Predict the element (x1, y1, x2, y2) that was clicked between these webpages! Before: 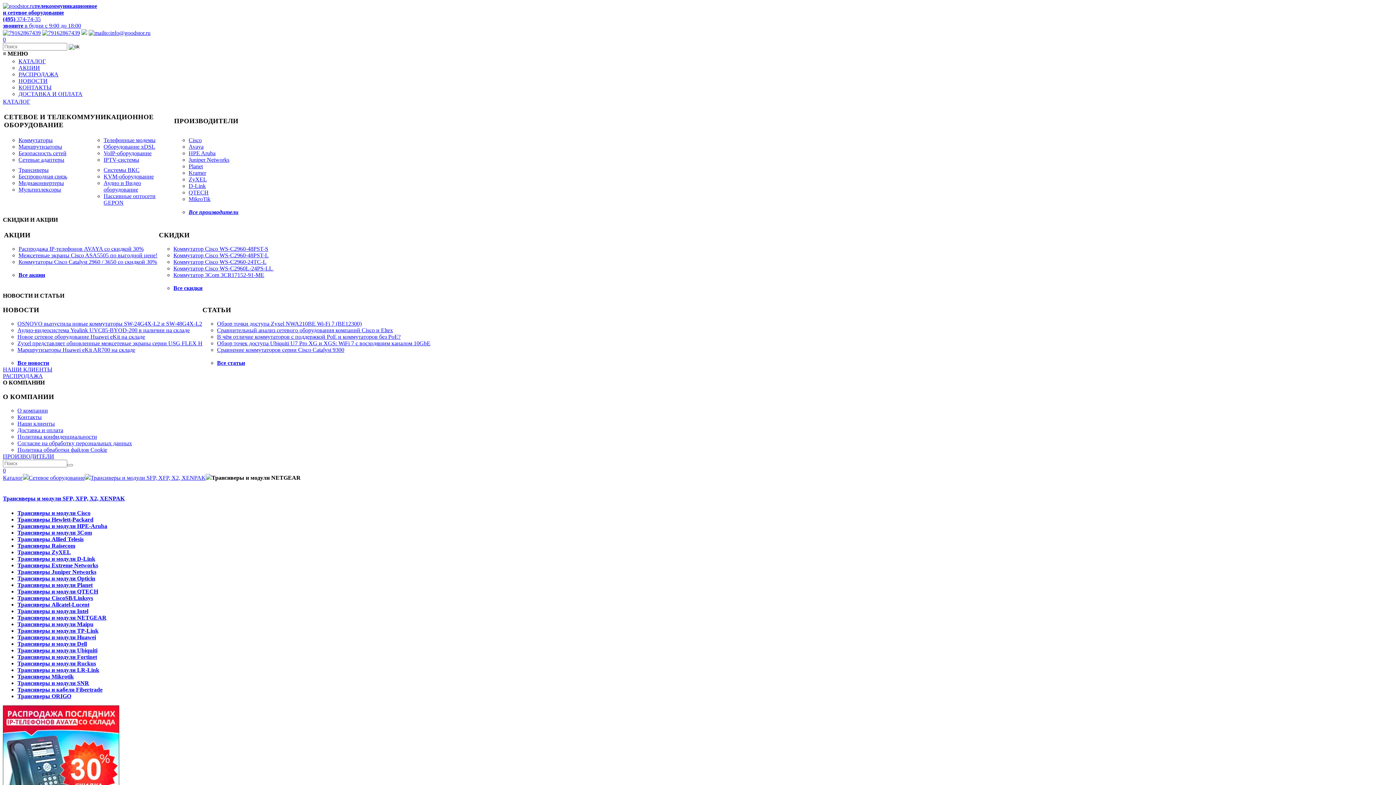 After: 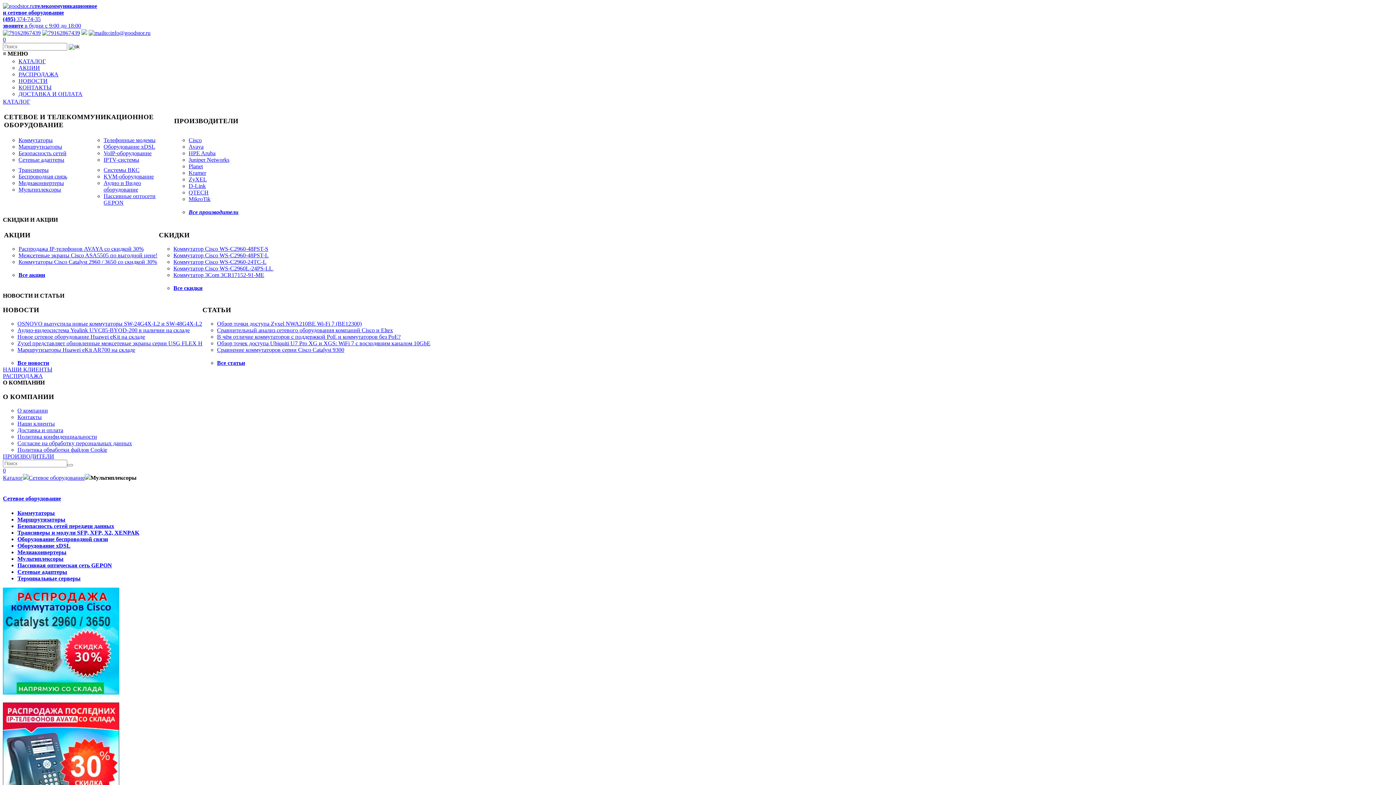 Action: label: Мультиплексоры bbox: (18, 186, 61, 192)